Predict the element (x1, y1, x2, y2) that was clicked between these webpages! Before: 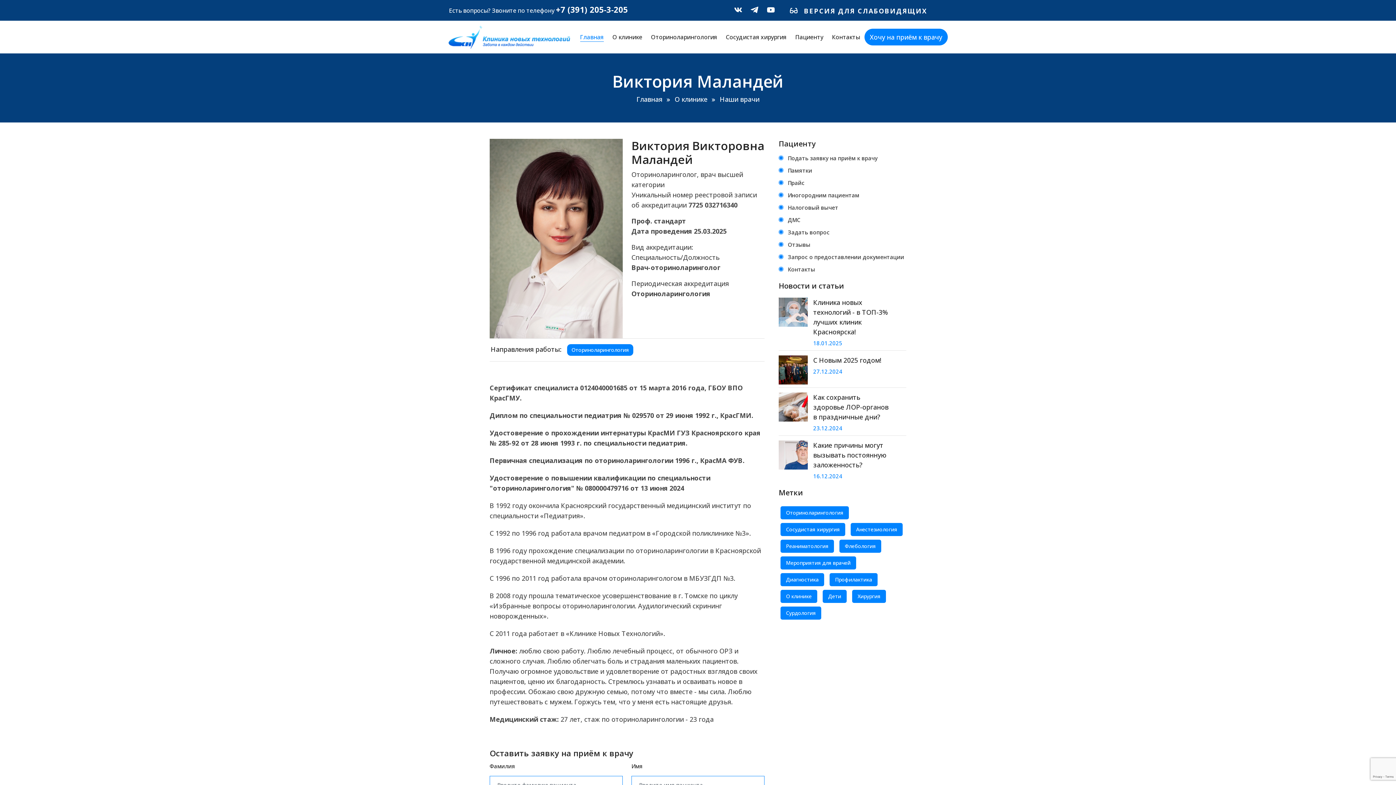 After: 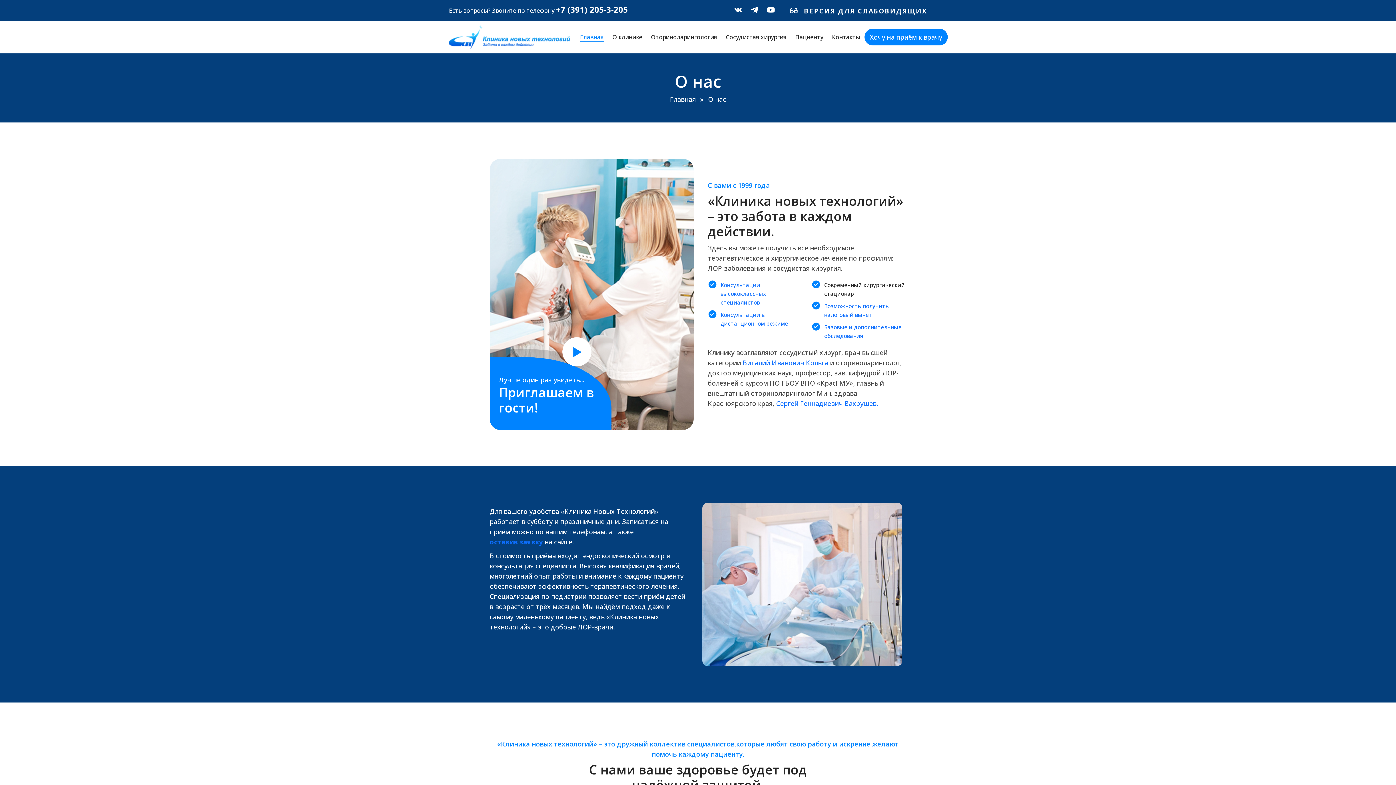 Action: label: О клинике bbox: (612, 32, 642, 41)